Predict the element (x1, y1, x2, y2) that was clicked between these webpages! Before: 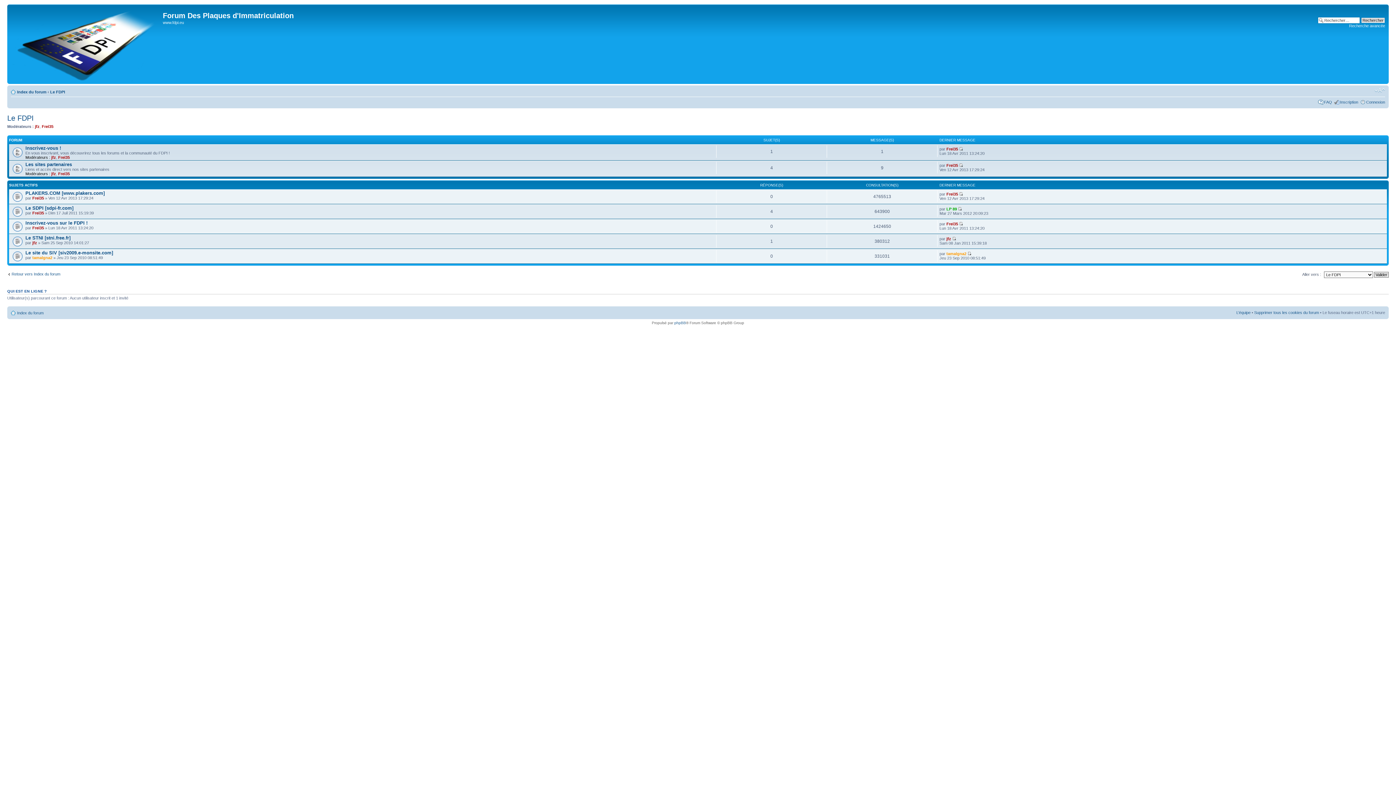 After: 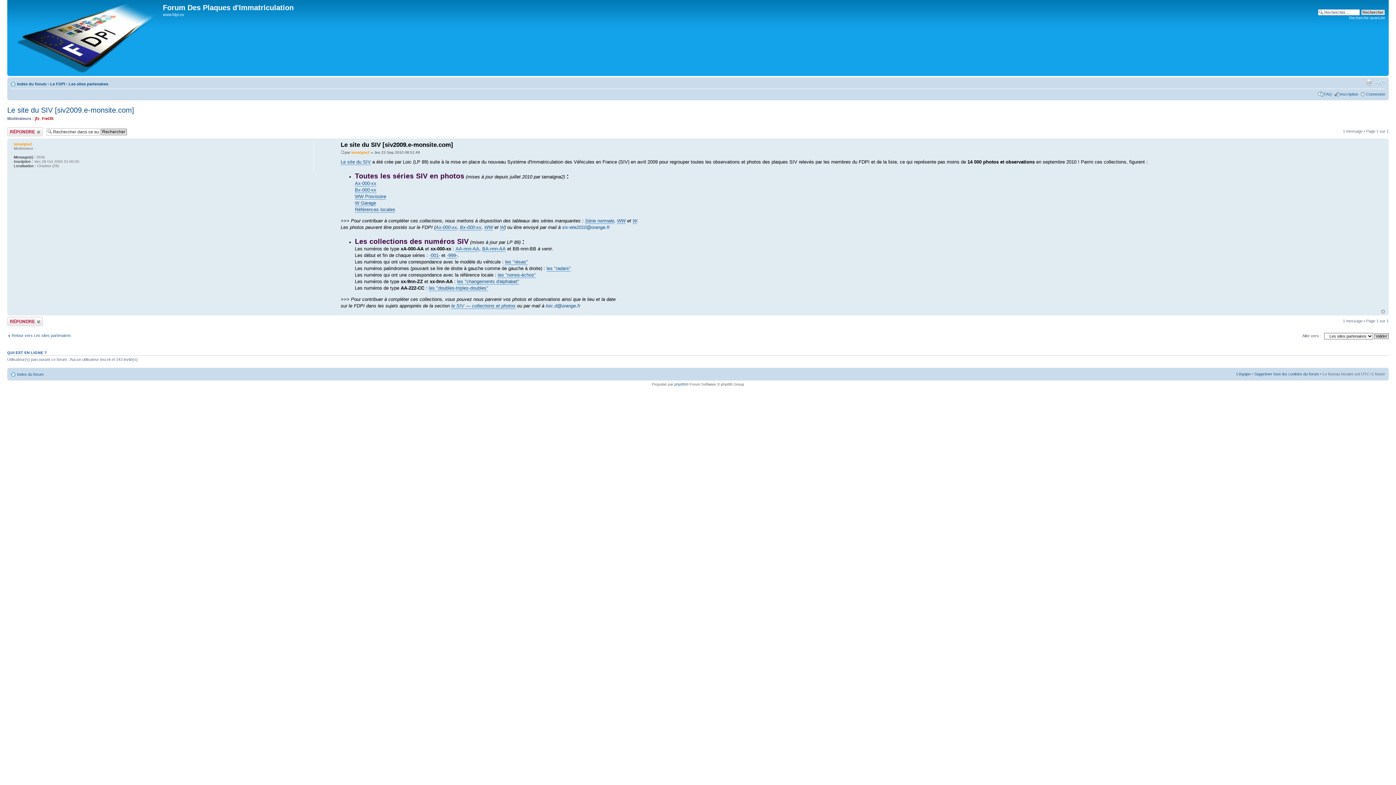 Action: bbox: (967, 251, 971, 255)